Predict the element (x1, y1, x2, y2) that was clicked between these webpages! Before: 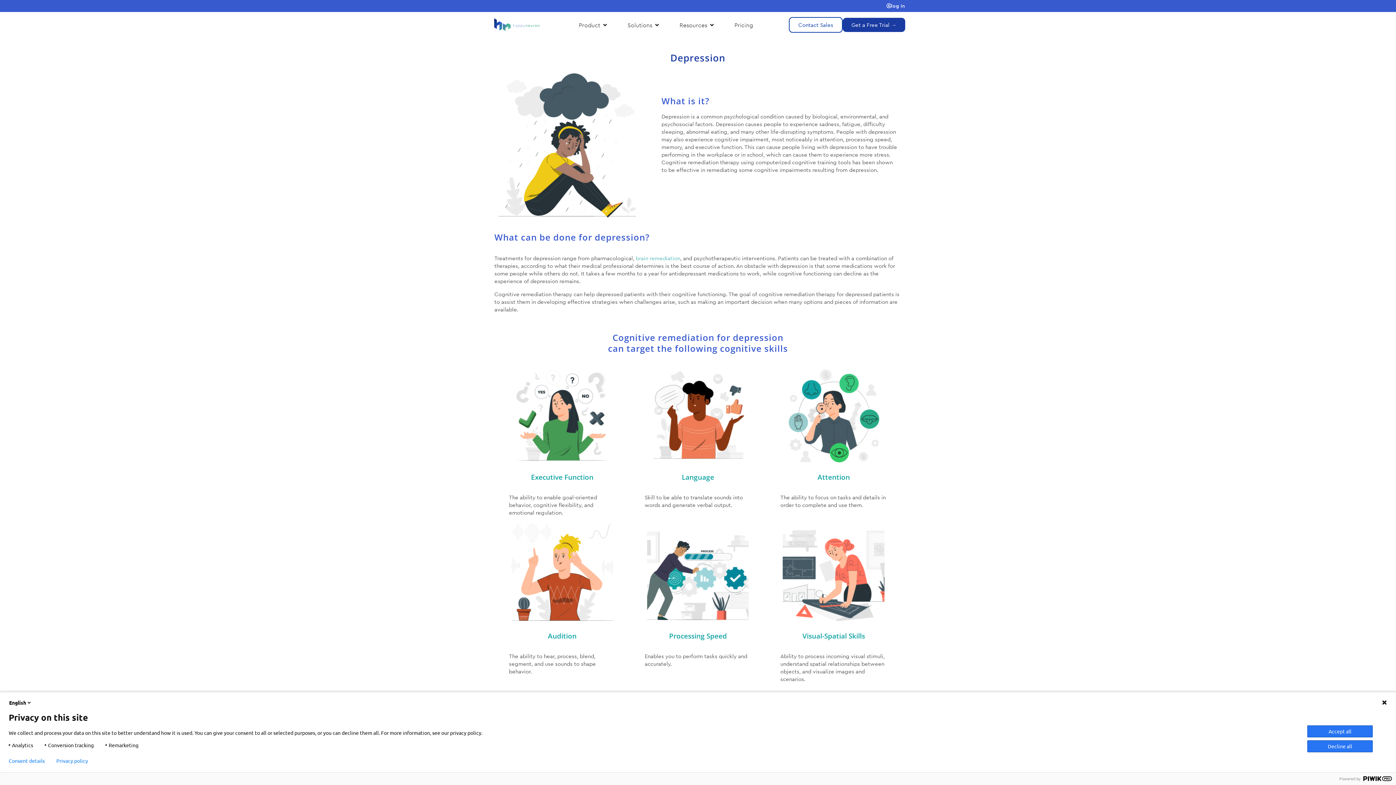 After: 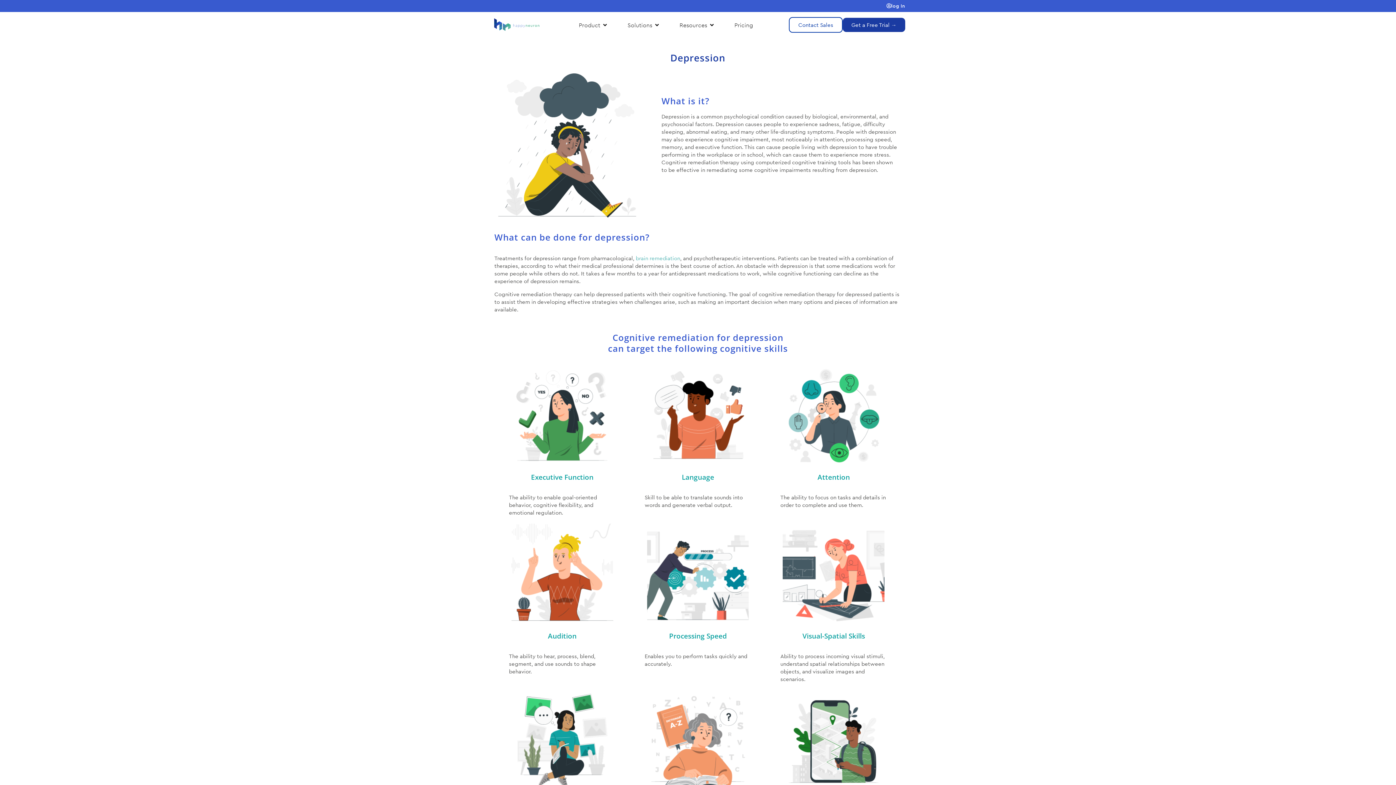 Action: bbox: (1381, 700, 1387, 705)